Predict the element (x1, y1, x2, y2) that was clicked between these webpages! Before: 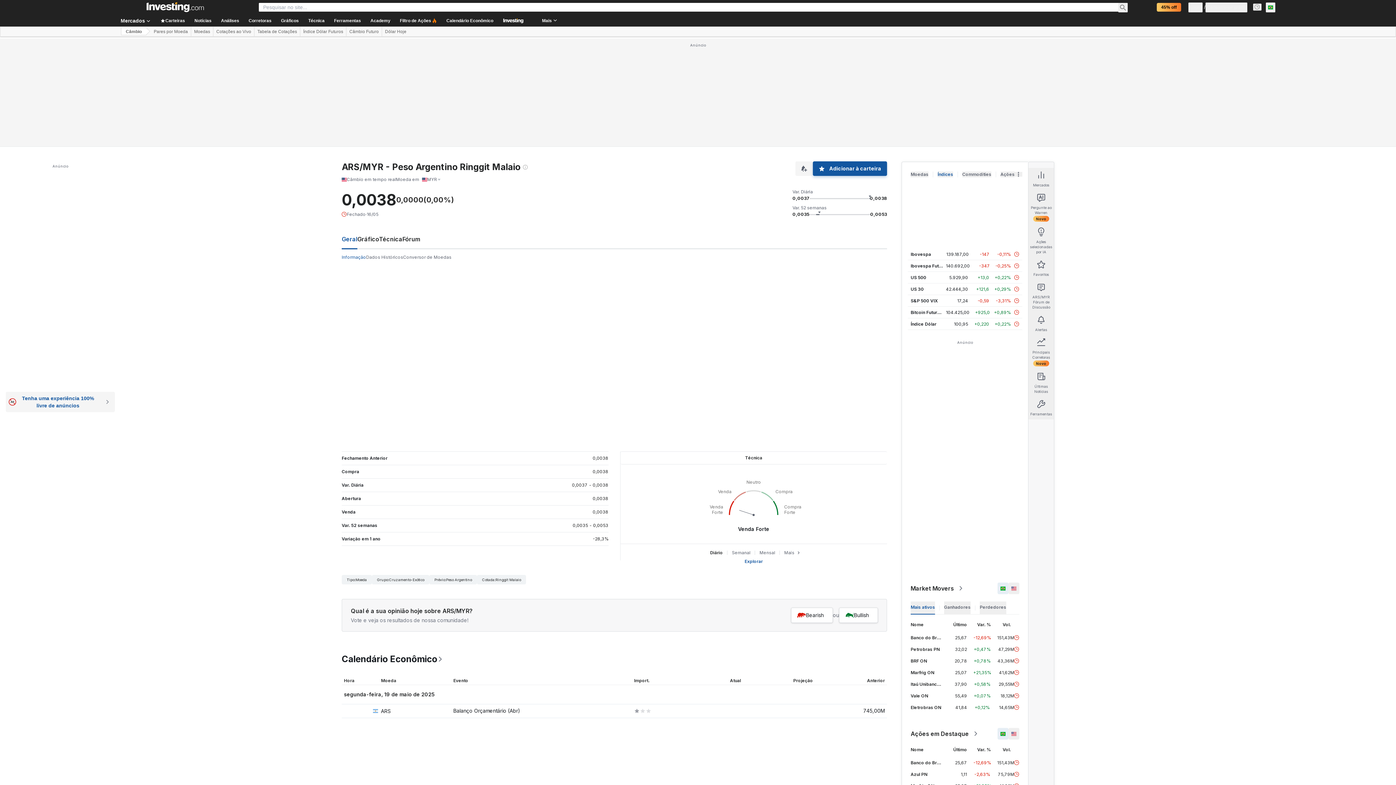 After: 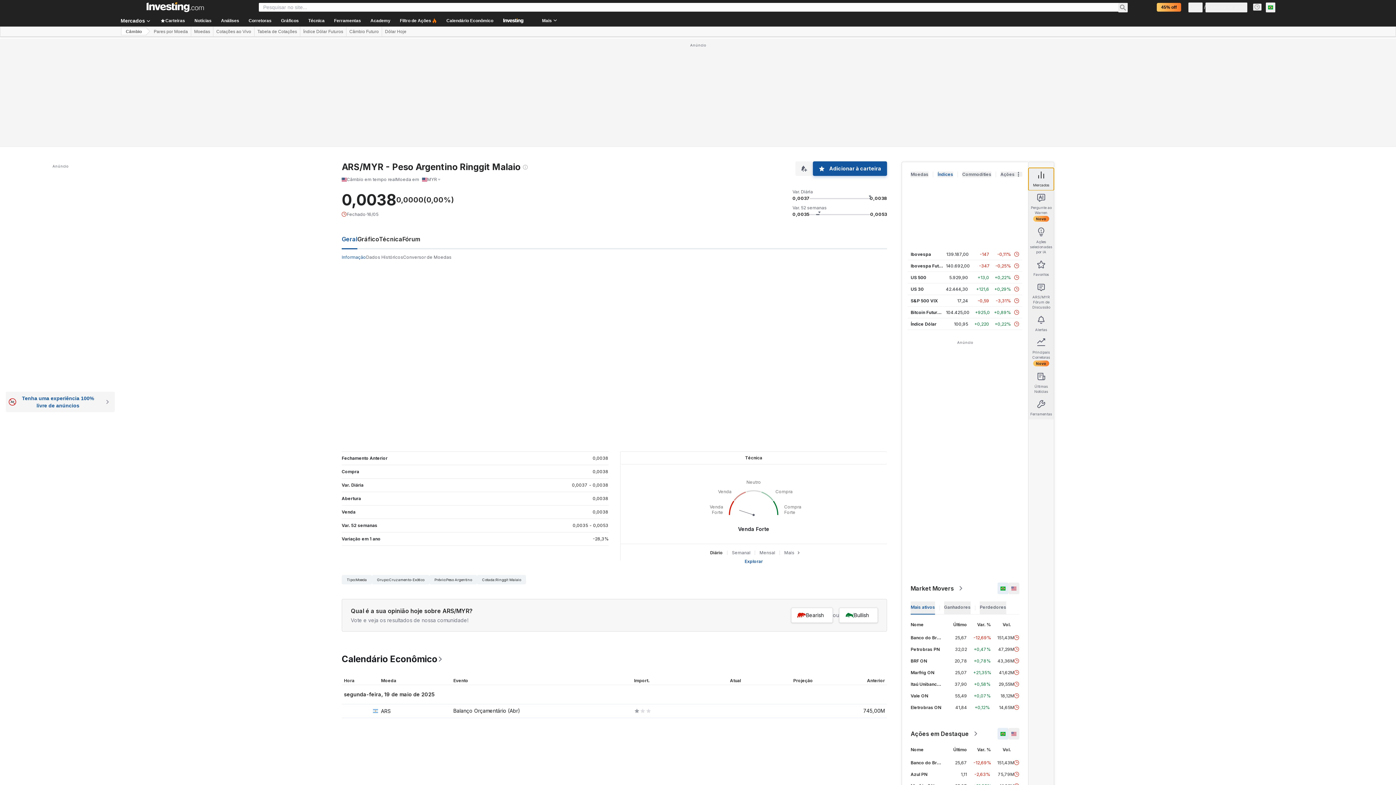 Action: bbox: (1028, 168, 1054, 190) label: Mercados